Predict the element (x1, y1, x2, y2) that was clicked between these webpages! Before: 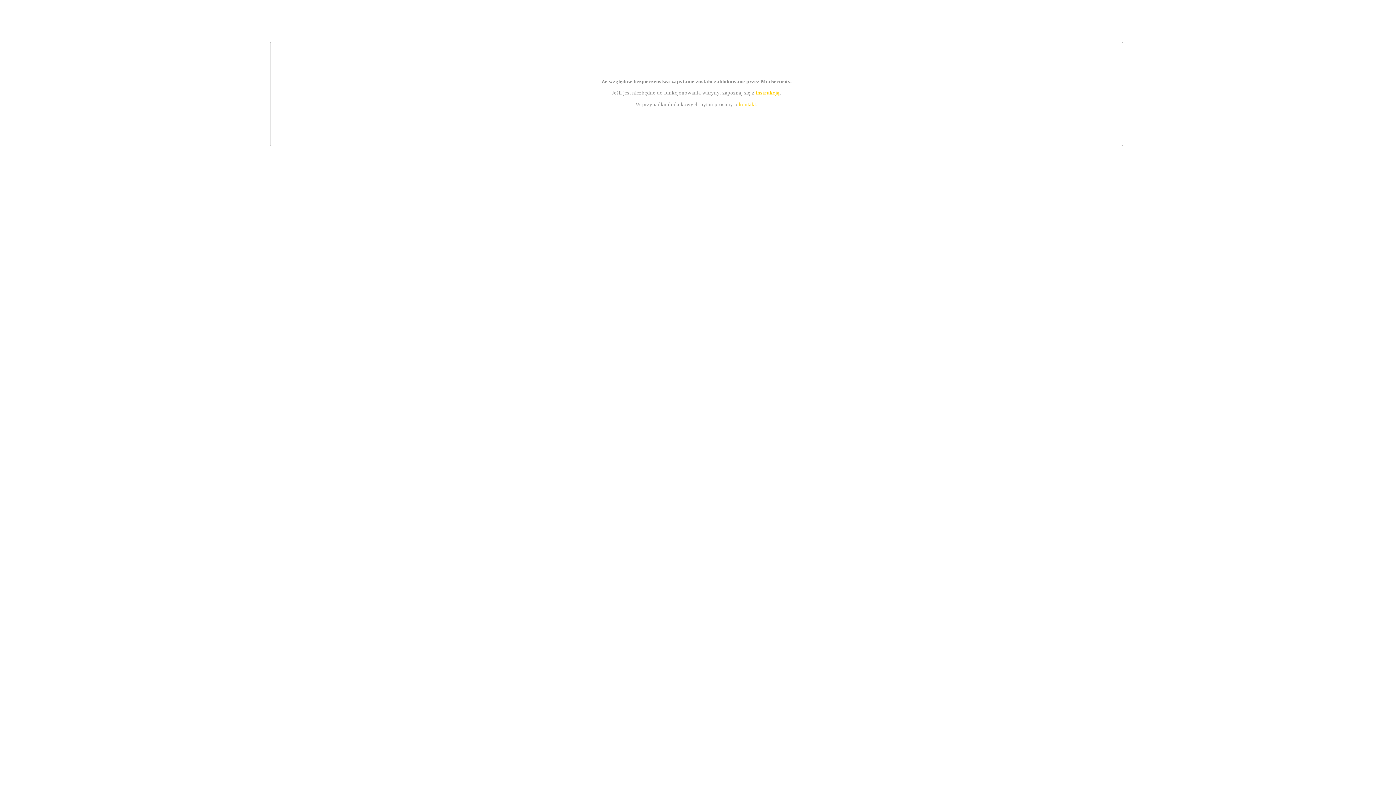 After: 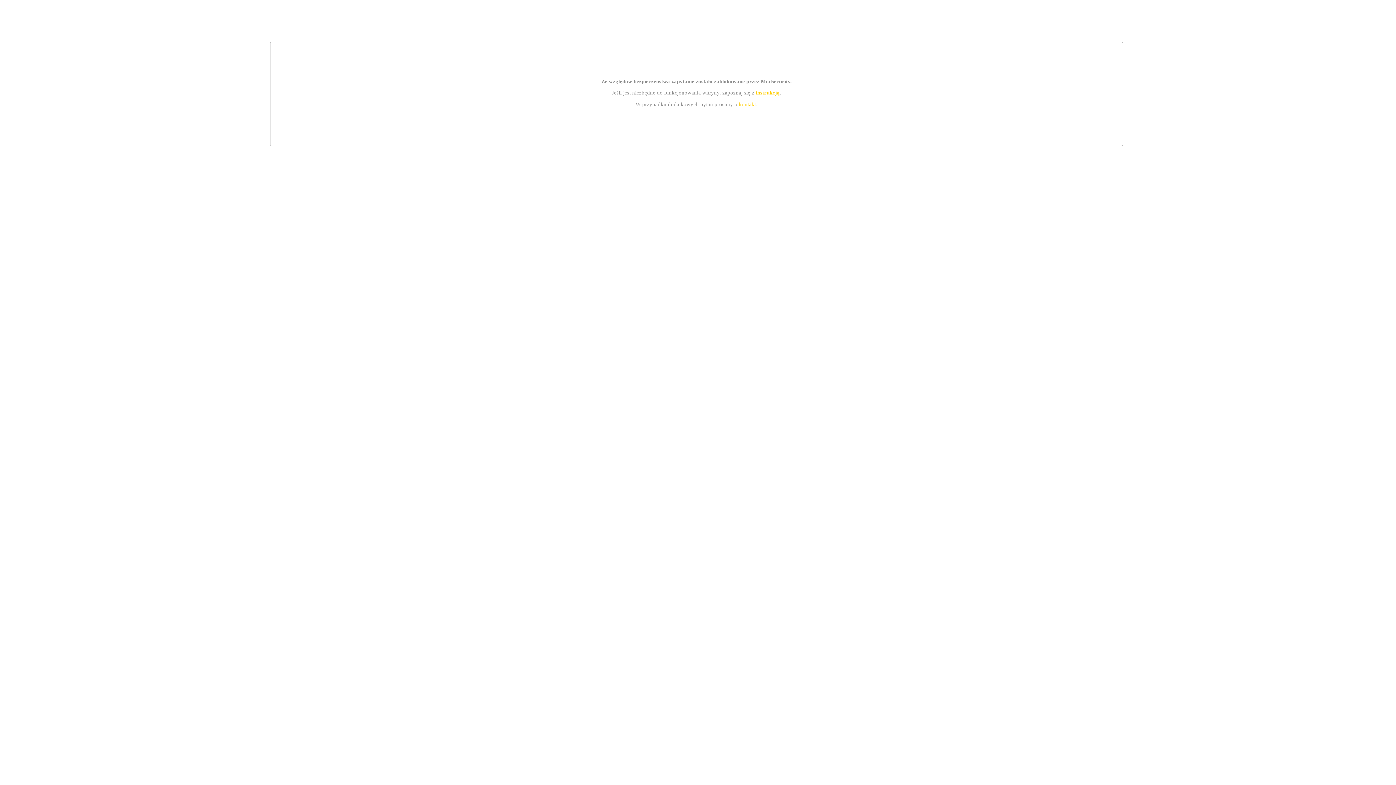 Action: label: kontakt bbox: (739, 101, 756, 107)